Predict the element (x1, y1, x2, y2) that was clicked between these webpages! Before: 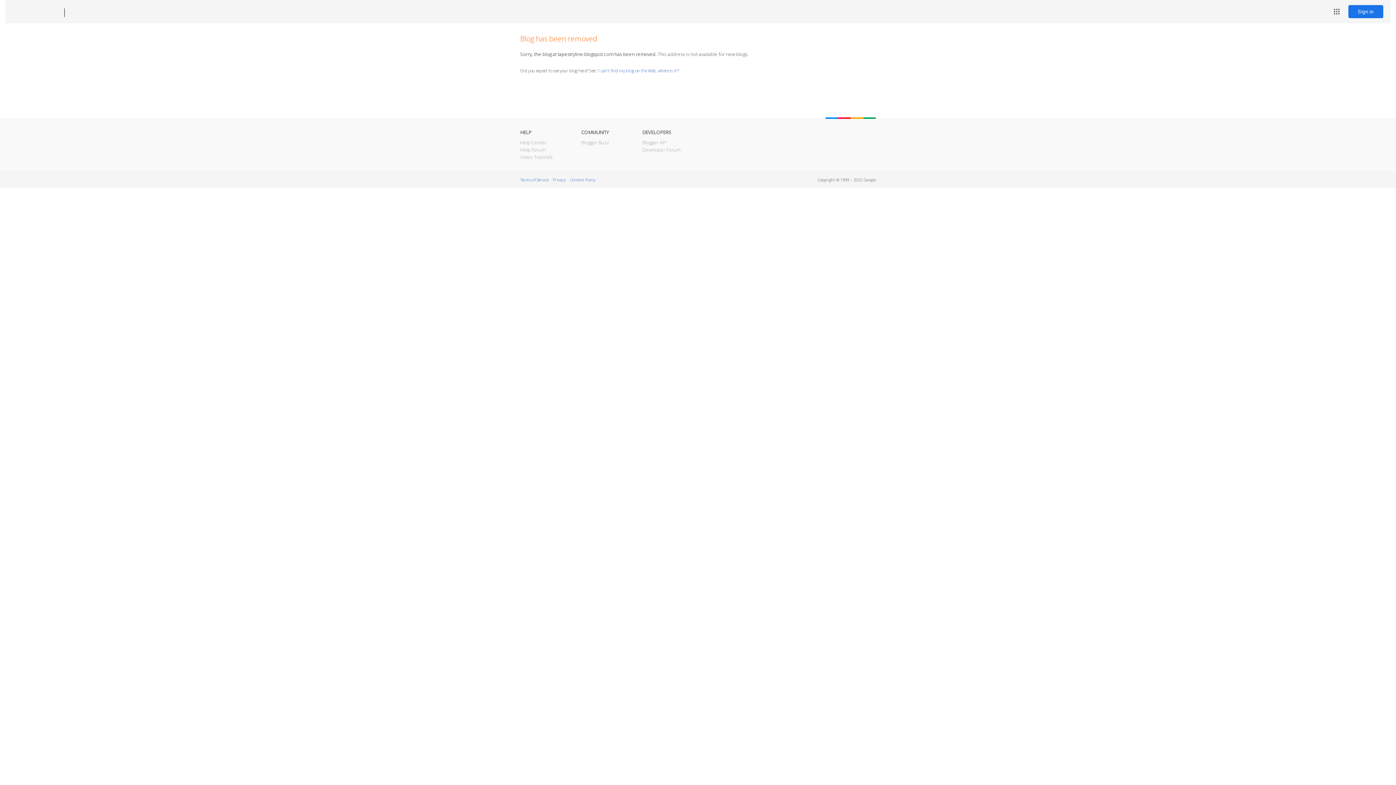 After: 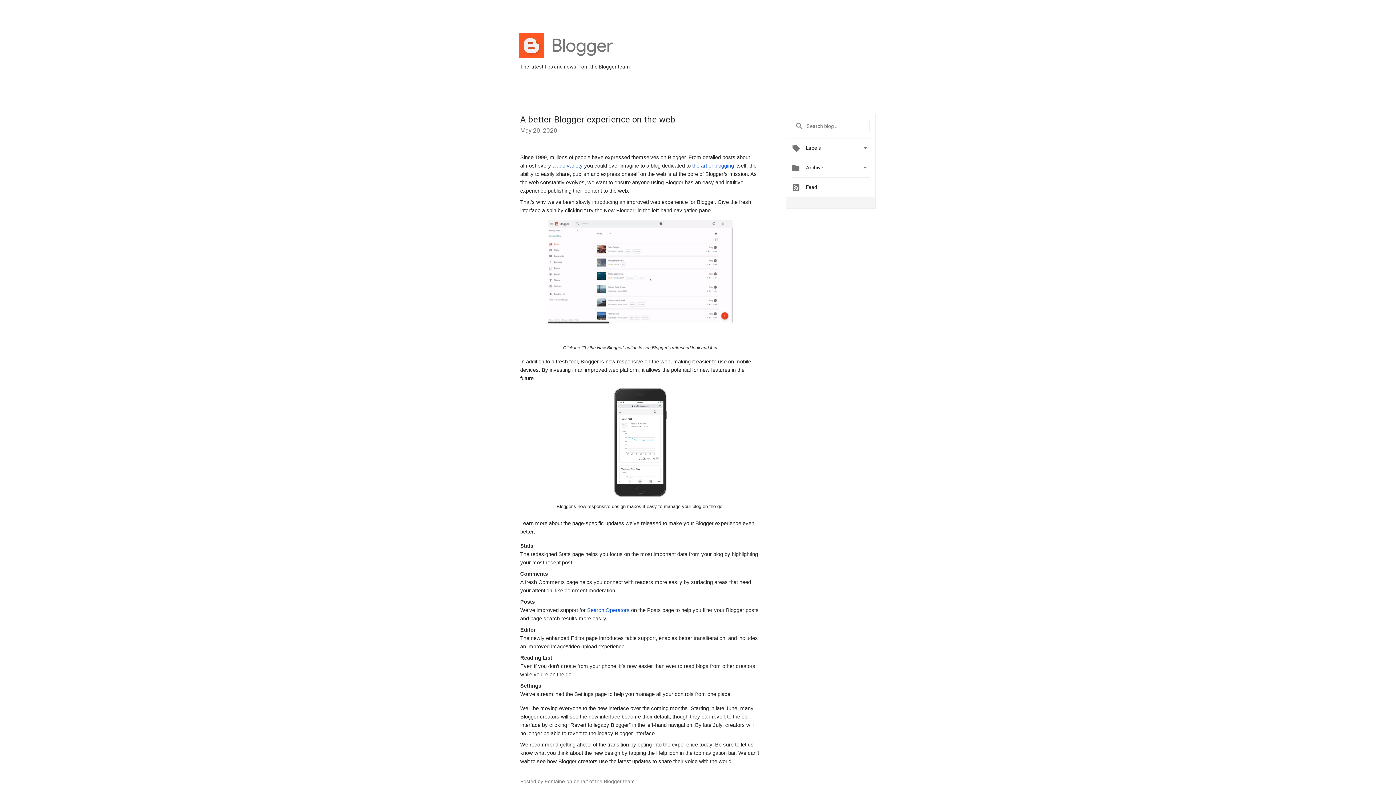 Action: label: Blogger Buzz bbox: (581, 139, 609, 145)